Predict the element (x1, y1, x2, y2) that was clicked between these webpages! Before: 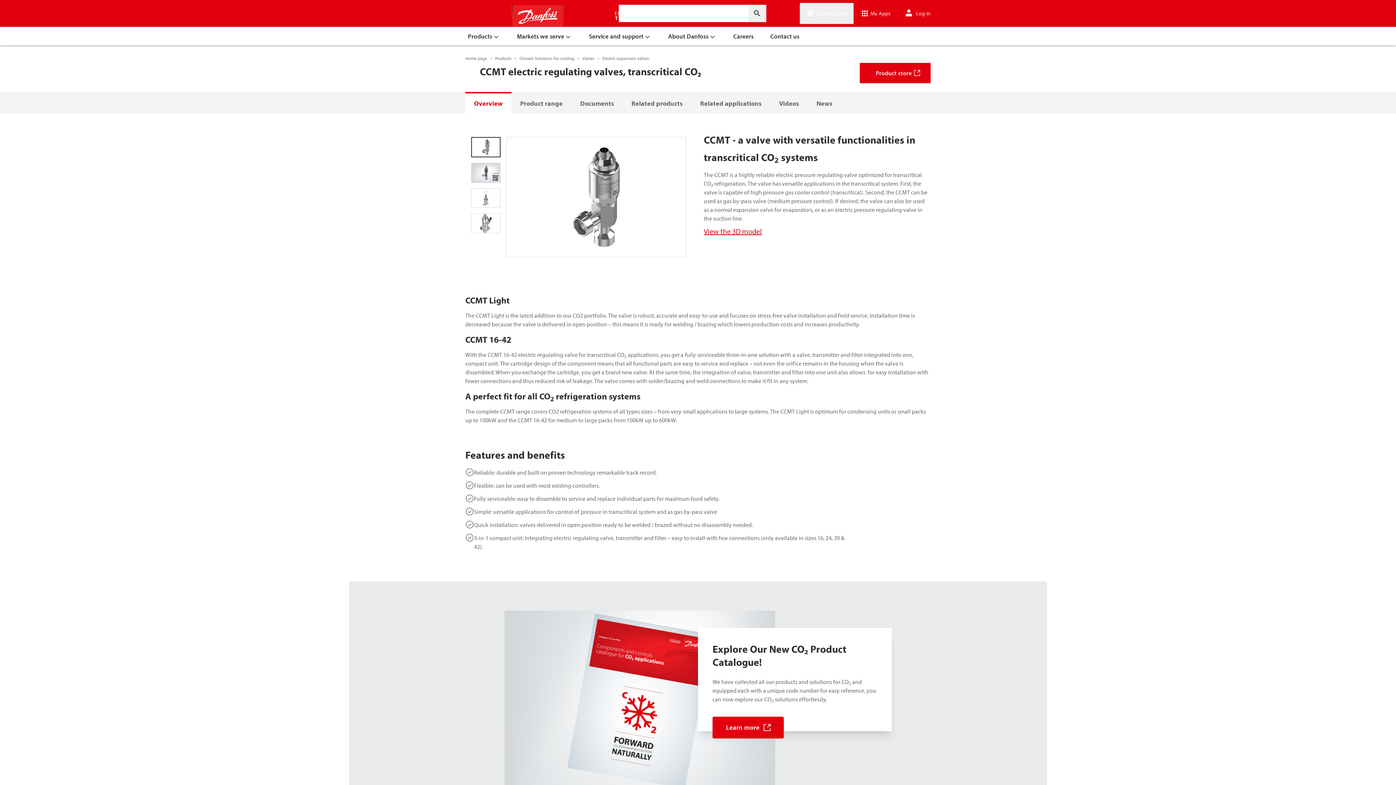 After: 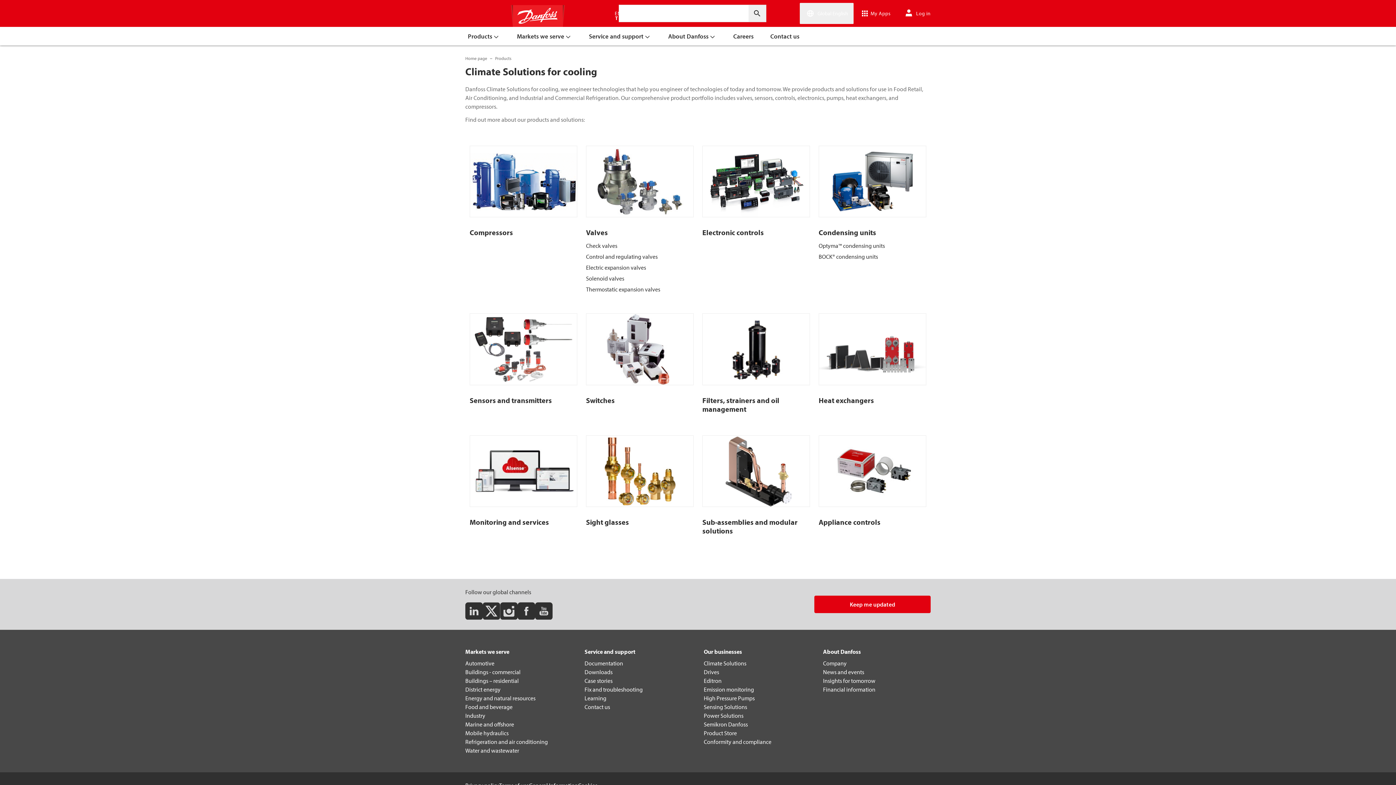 Action: bbox: (519, 54, 574, 62) label: Climate Solutions for cooling